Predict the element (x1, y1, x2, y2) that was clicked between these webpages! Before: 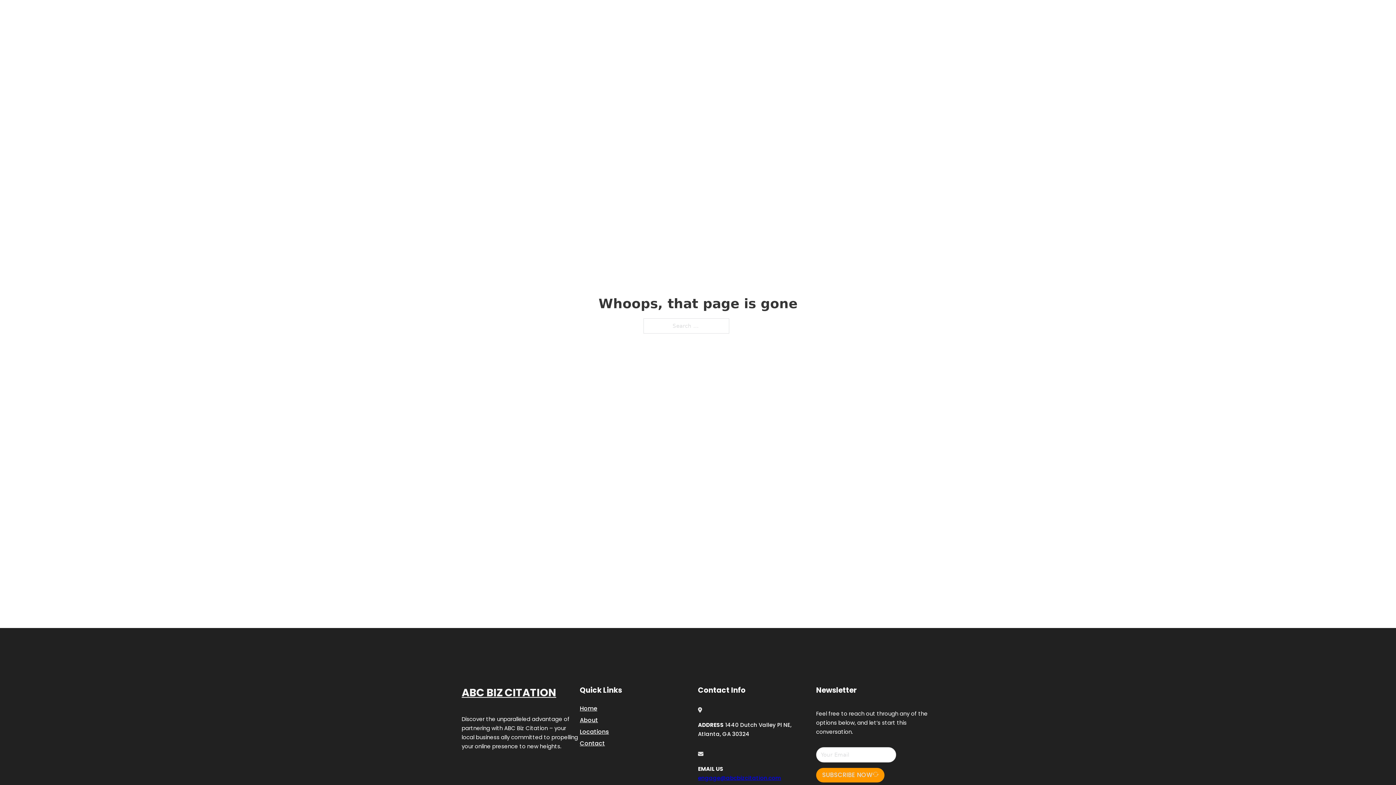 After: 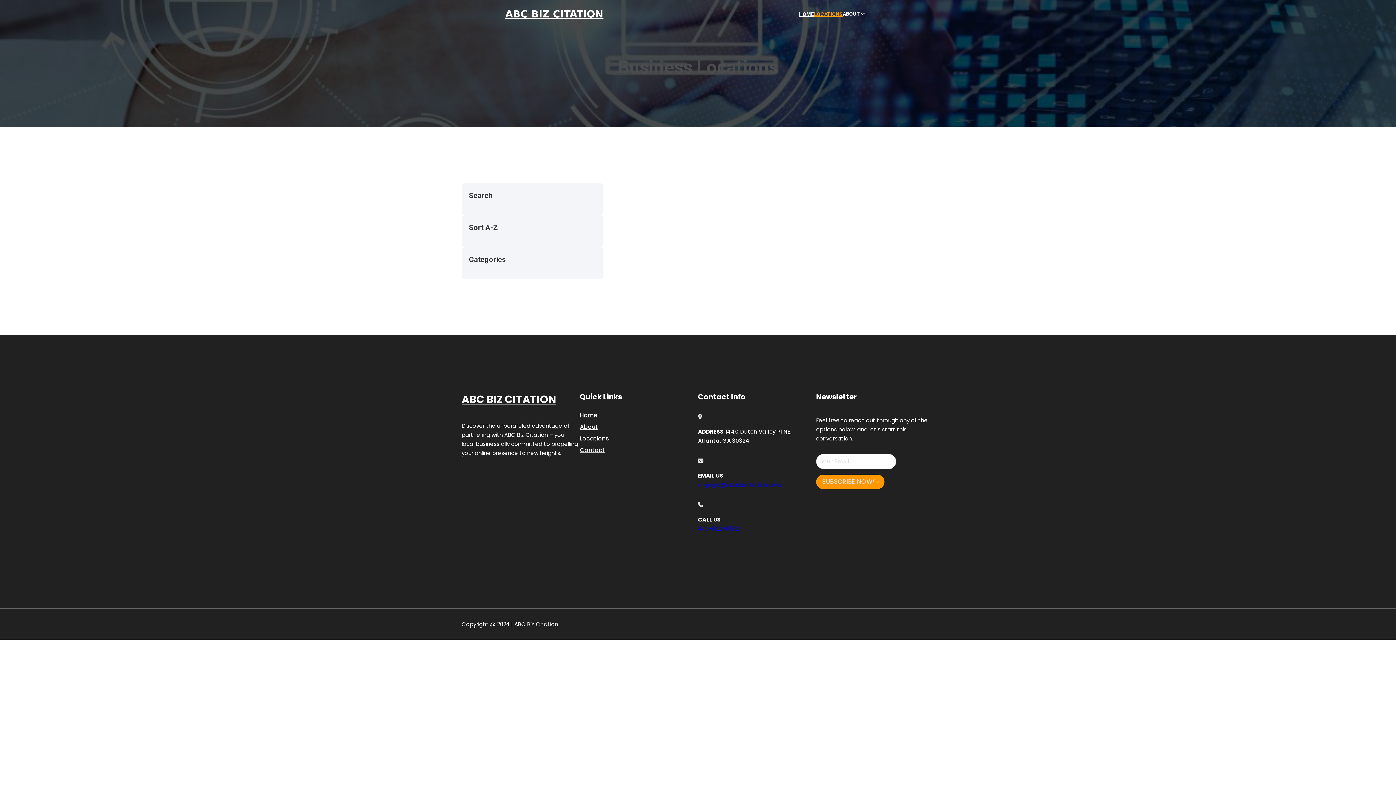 Action: label: Locations bbox: (580, 727, 609, 736)